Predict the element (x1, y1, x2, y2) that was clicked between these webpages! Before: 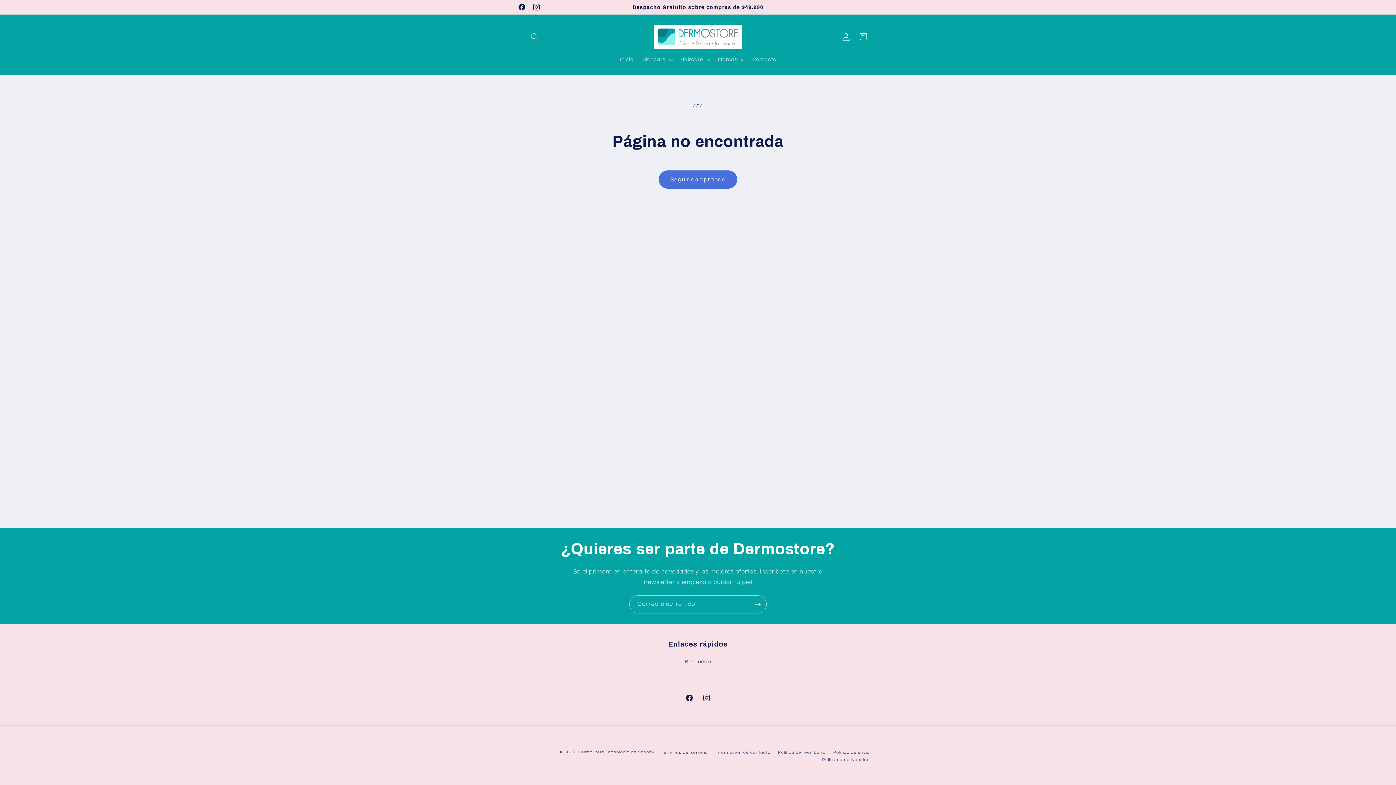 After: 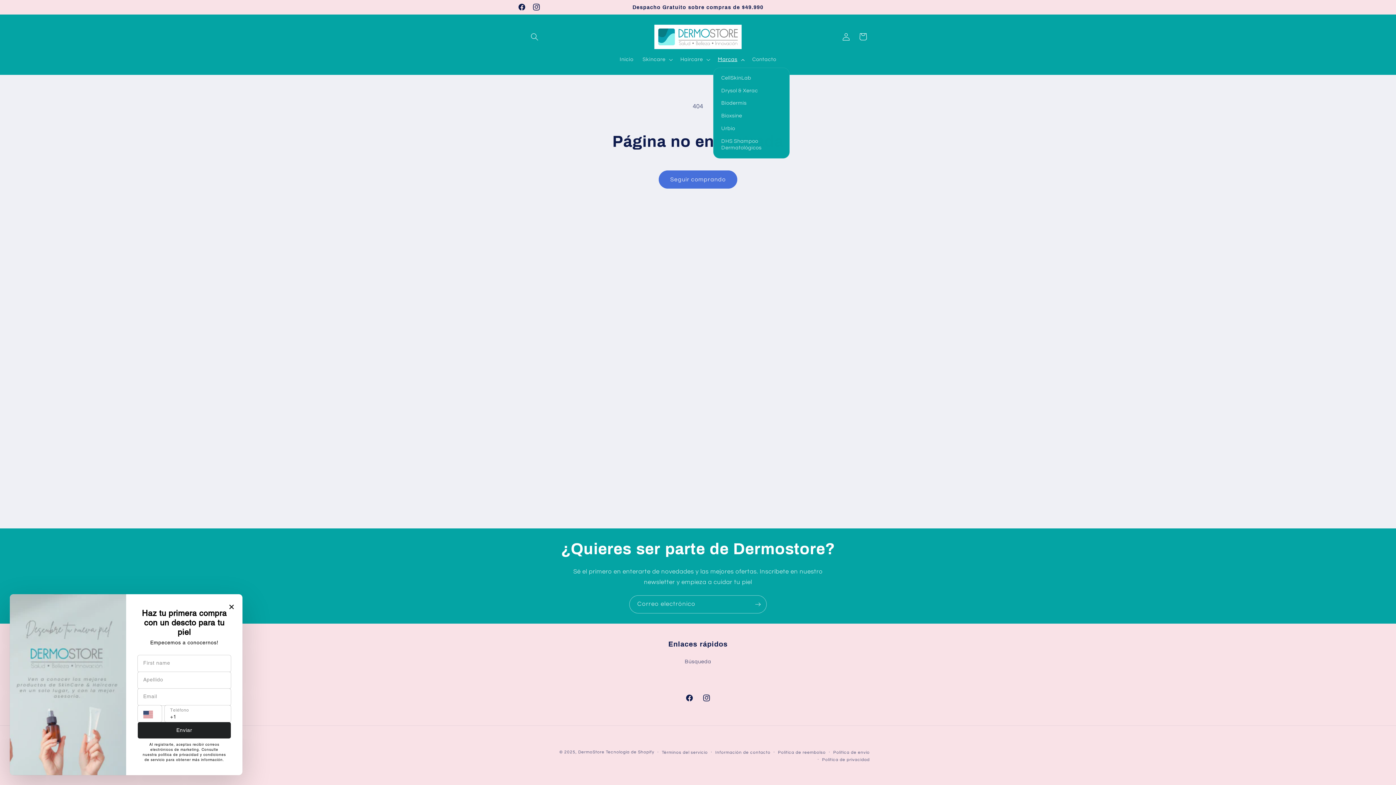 Action: bbox: (713, 51, 747, 67) label: Marcas